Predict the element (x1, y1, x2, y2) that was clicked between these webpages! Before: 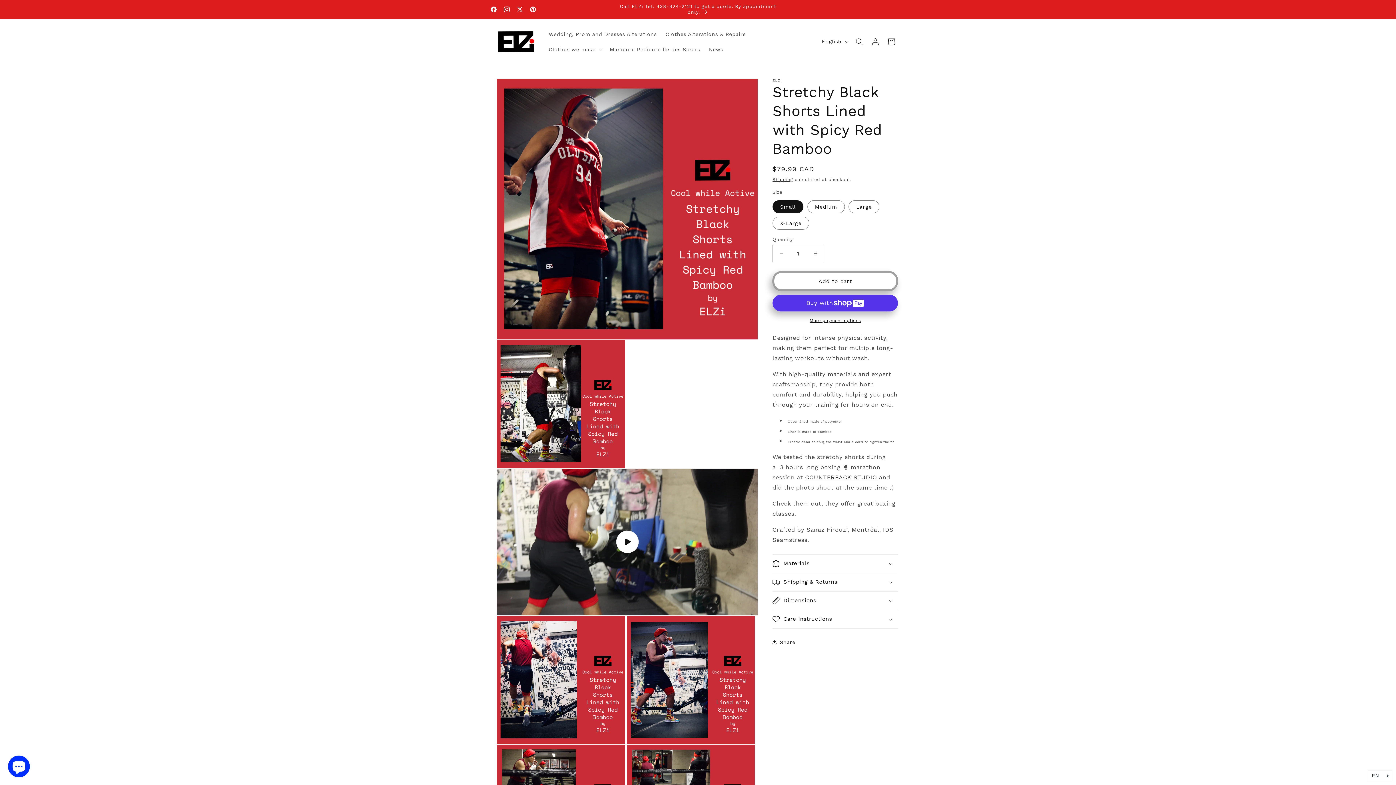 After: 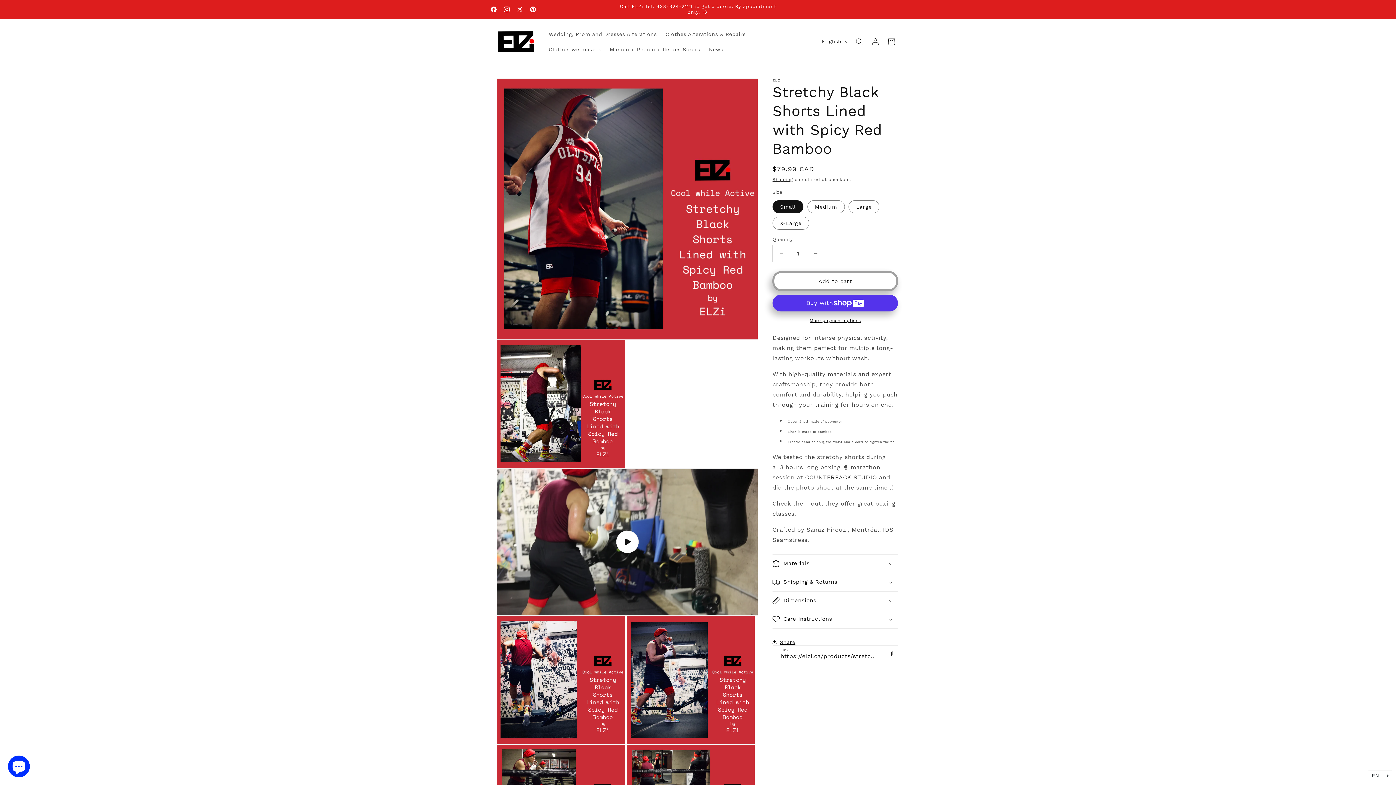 Action: bbox: (772, 634, 795, 650) label: Share